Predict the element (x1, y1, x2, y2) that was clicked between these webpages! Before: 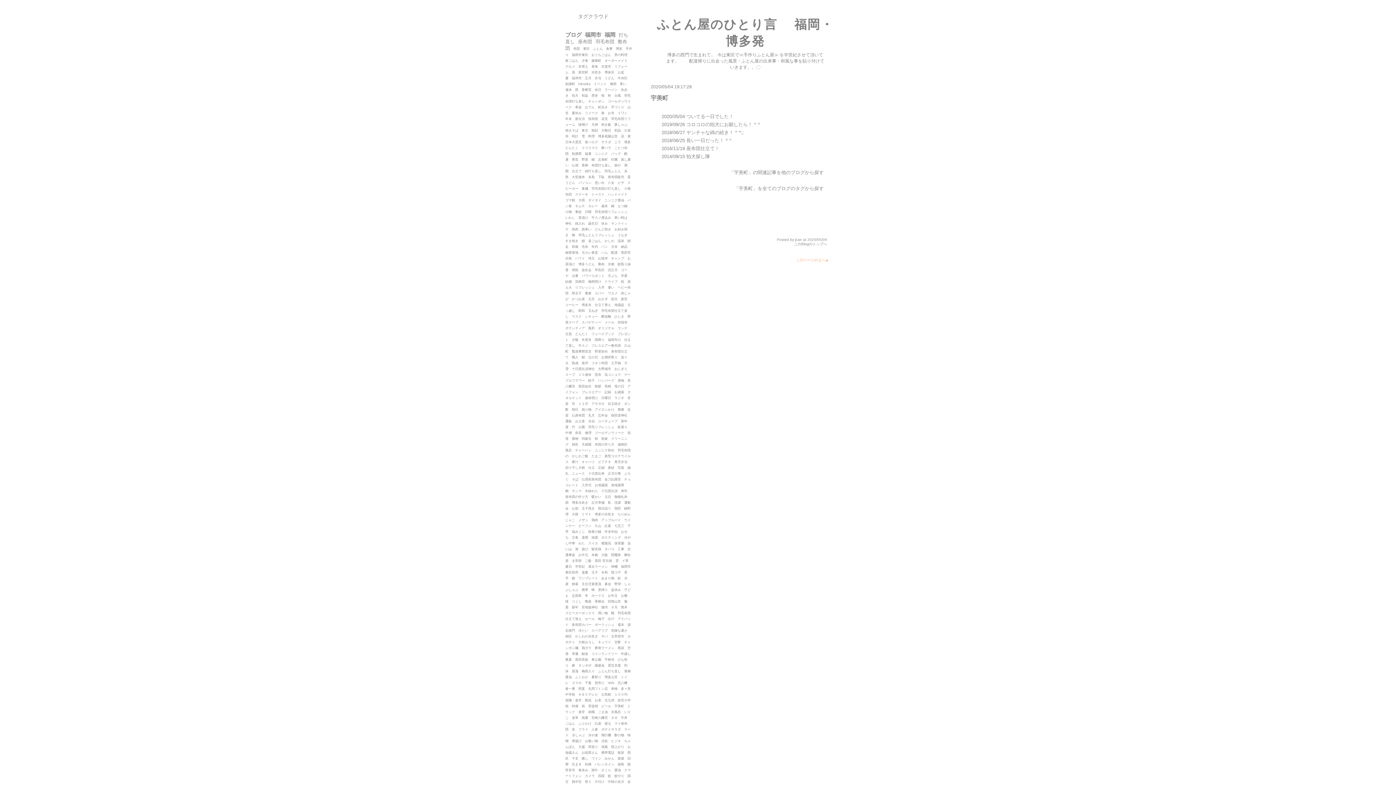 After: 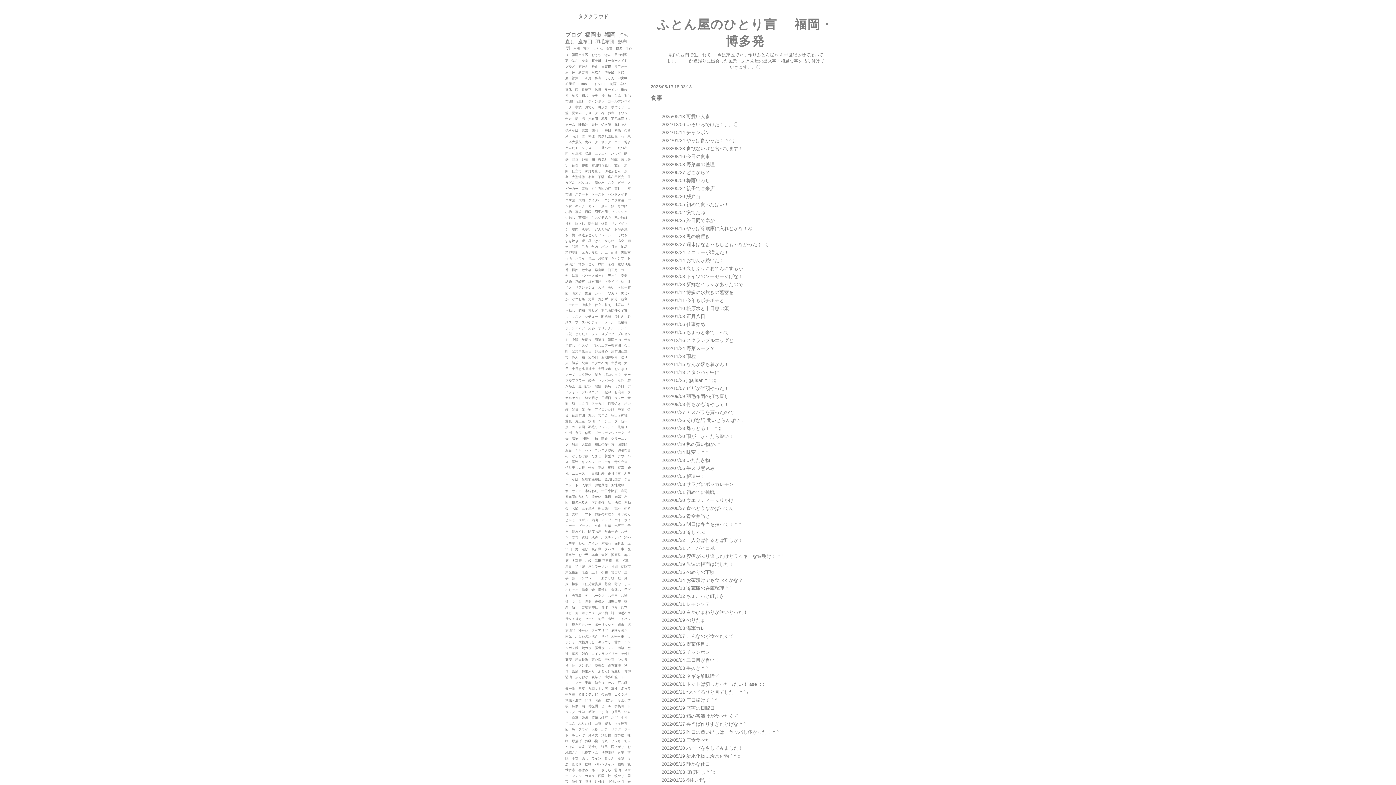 Action: label: 食事 bbox: (606, 45, 612, 50)